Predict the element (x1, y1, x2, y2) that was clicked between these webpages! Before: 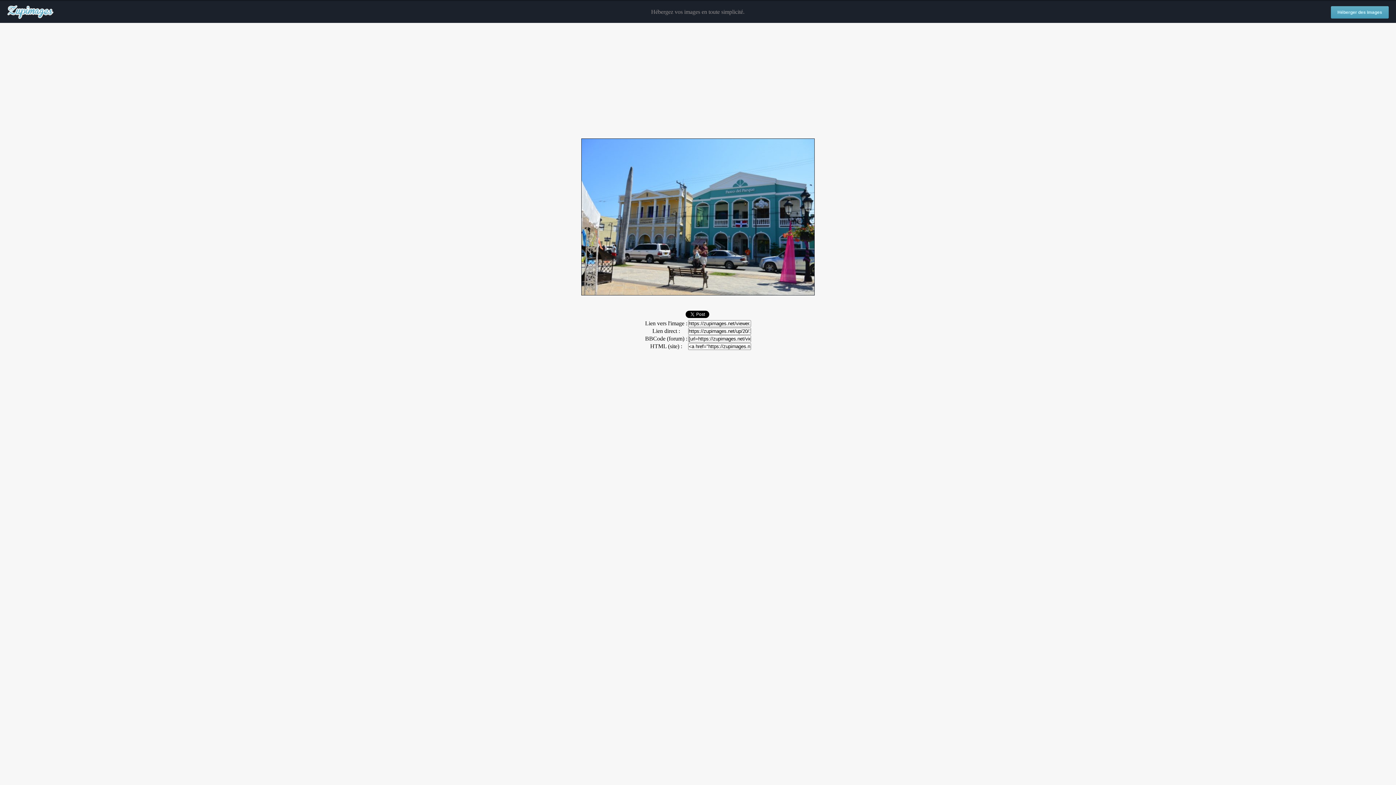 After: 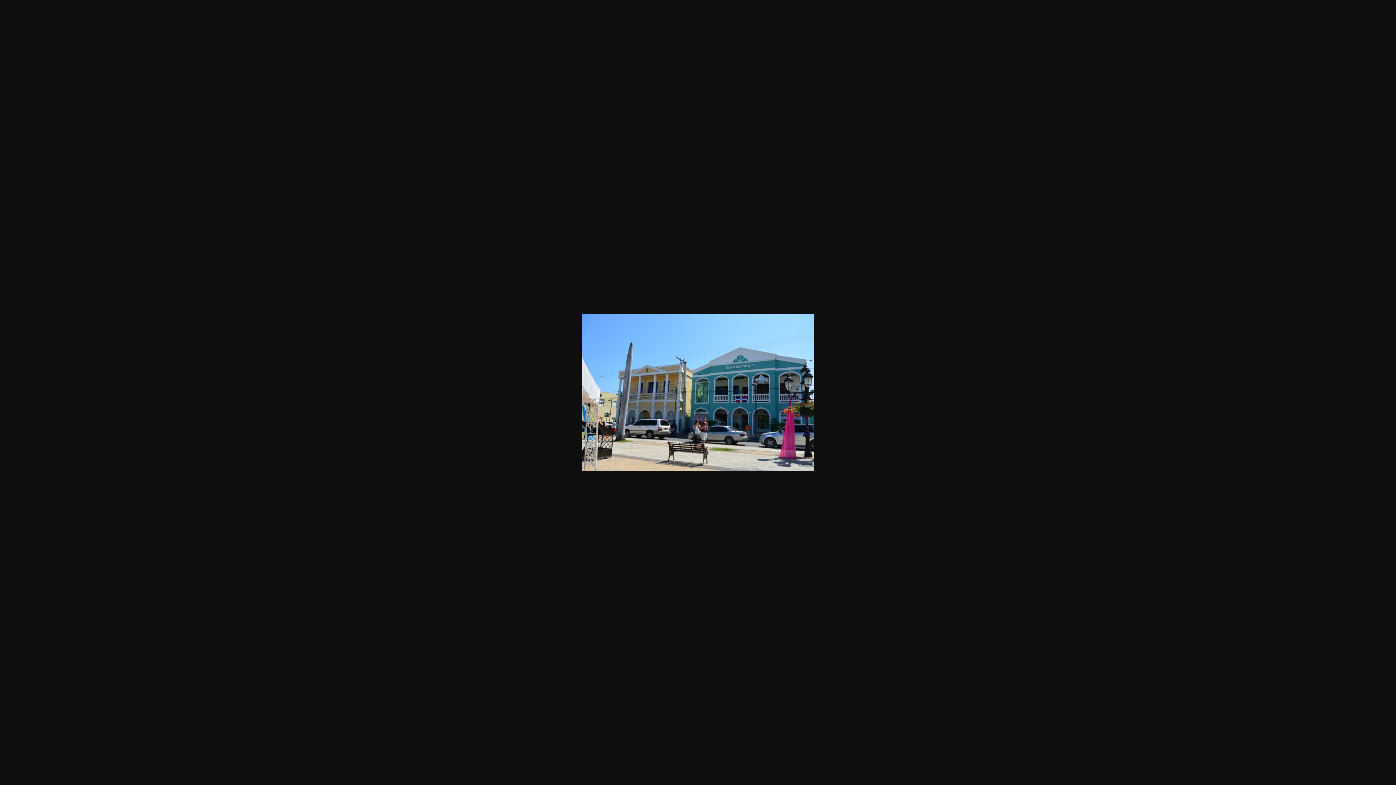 Action: bbox: (581, 290, 814, 296)